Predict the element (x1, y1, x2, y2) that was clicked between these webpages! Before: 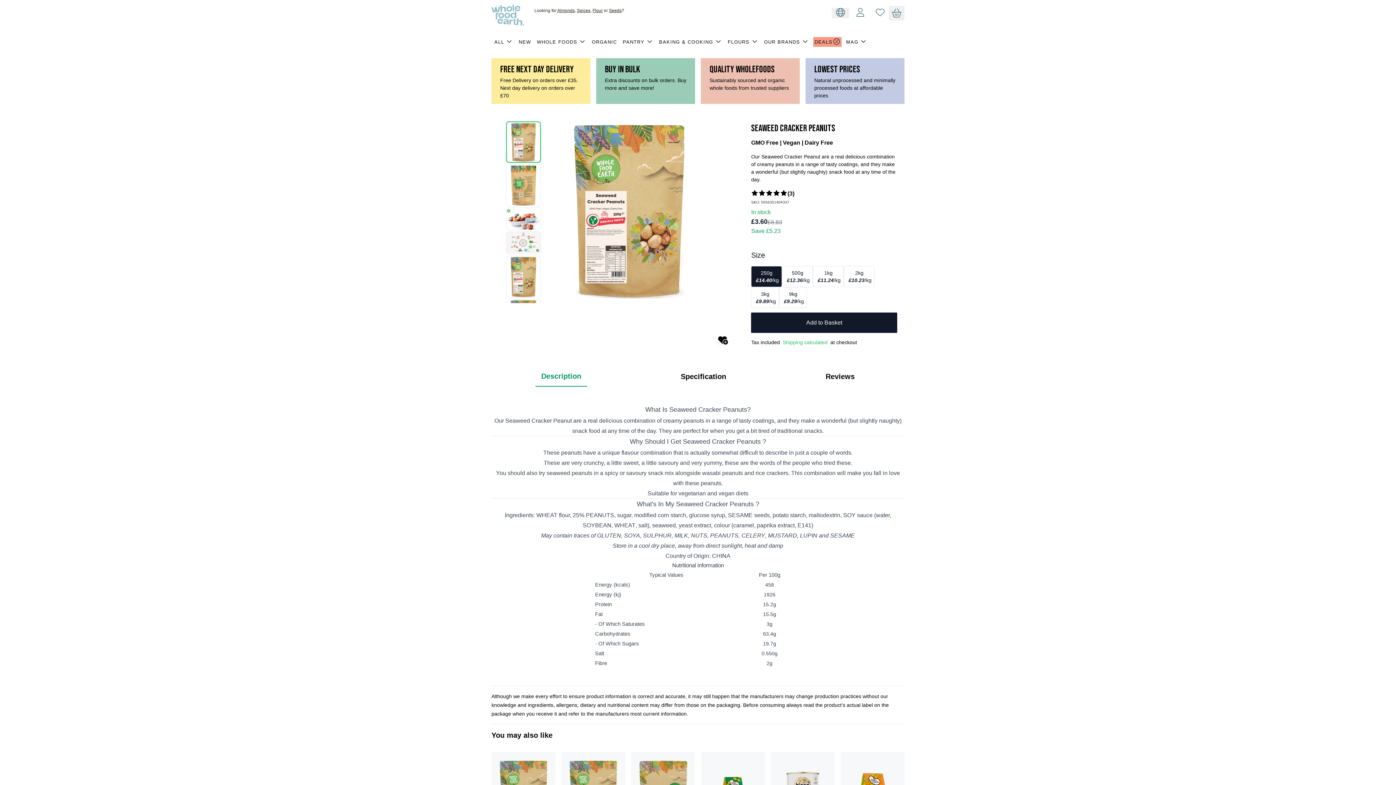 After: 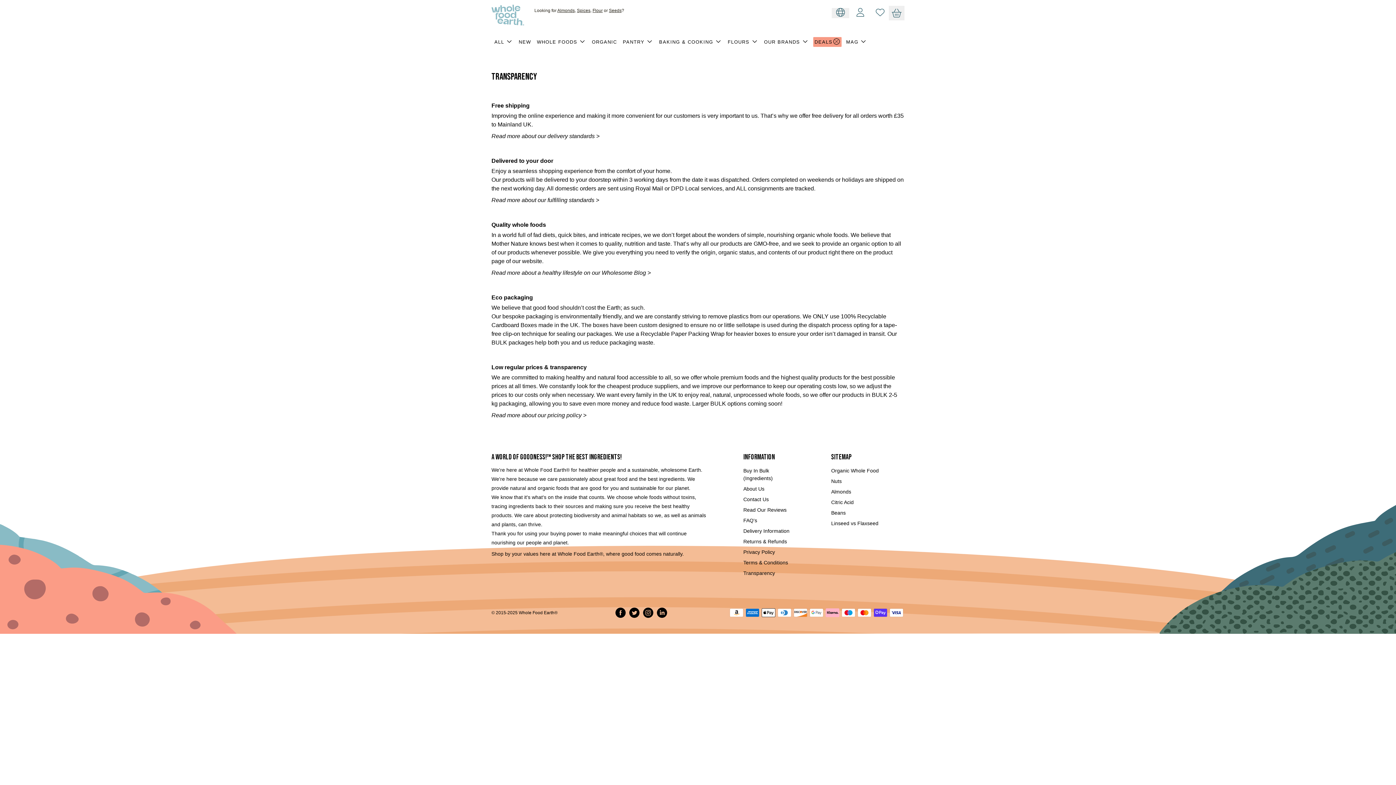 Action: bbox: (814, 62, 896, 99) label: LOWEST PRICES

Natural unprocessed and minimally processed foods at affordable prices